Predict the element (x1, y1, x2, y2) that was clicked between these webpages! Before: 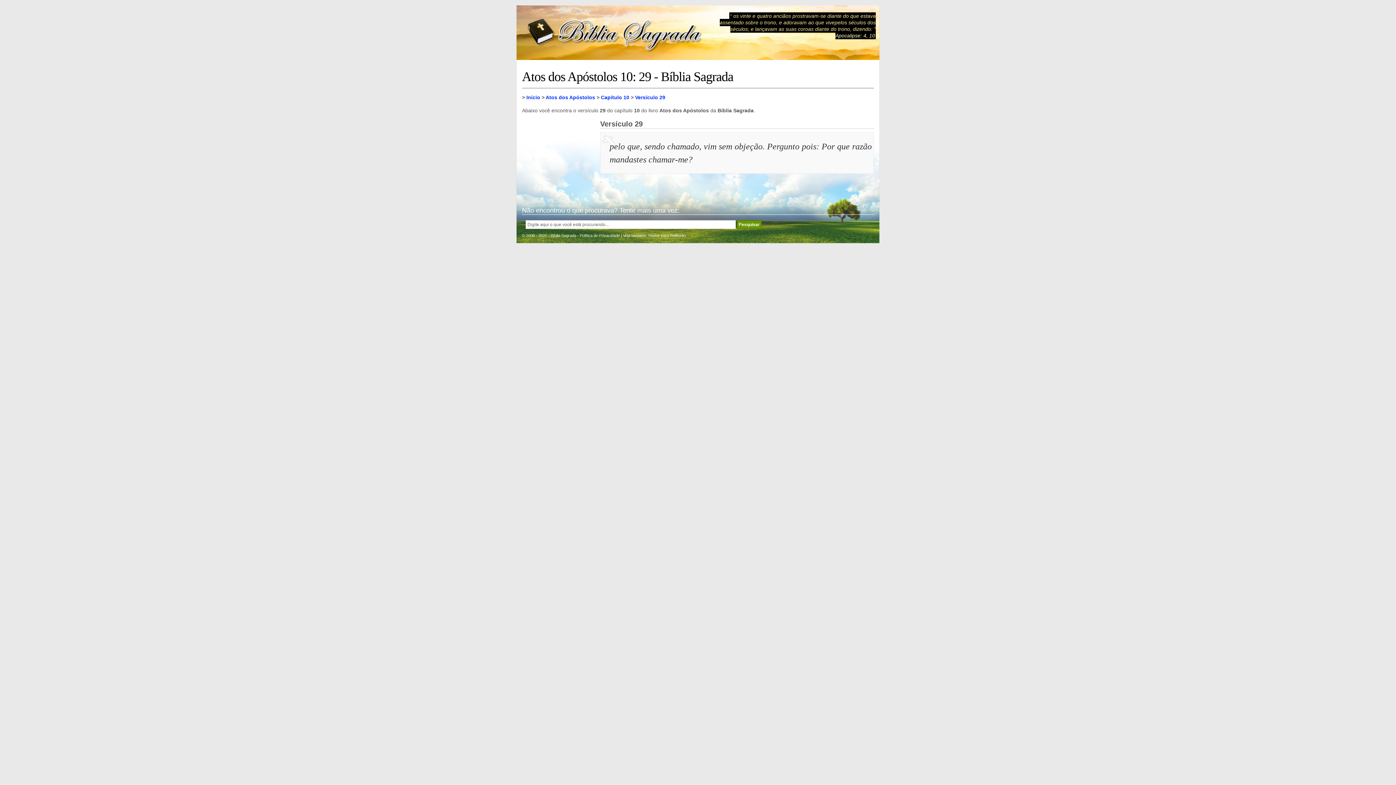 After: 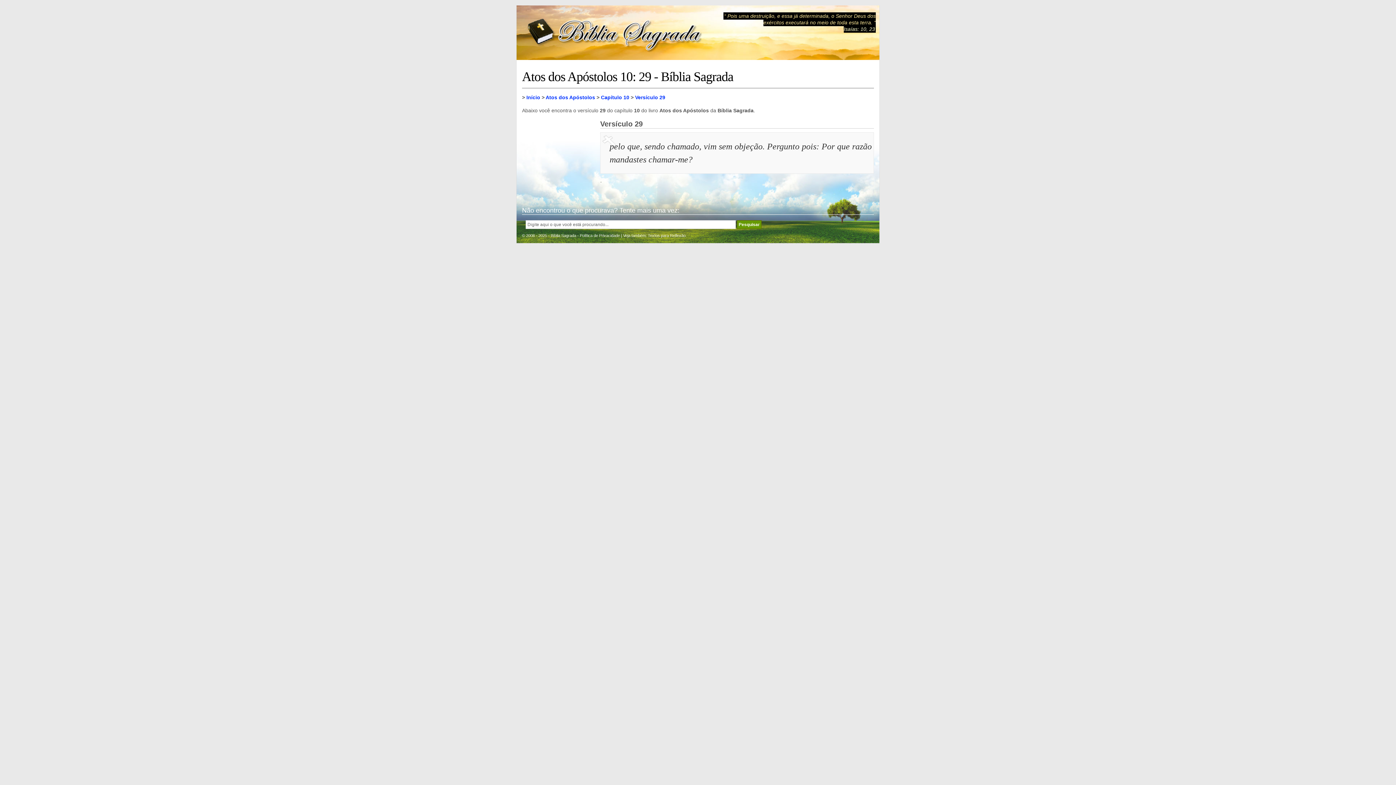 Action: label: Versículo 29 bbox: (635, 94, 665, 100)